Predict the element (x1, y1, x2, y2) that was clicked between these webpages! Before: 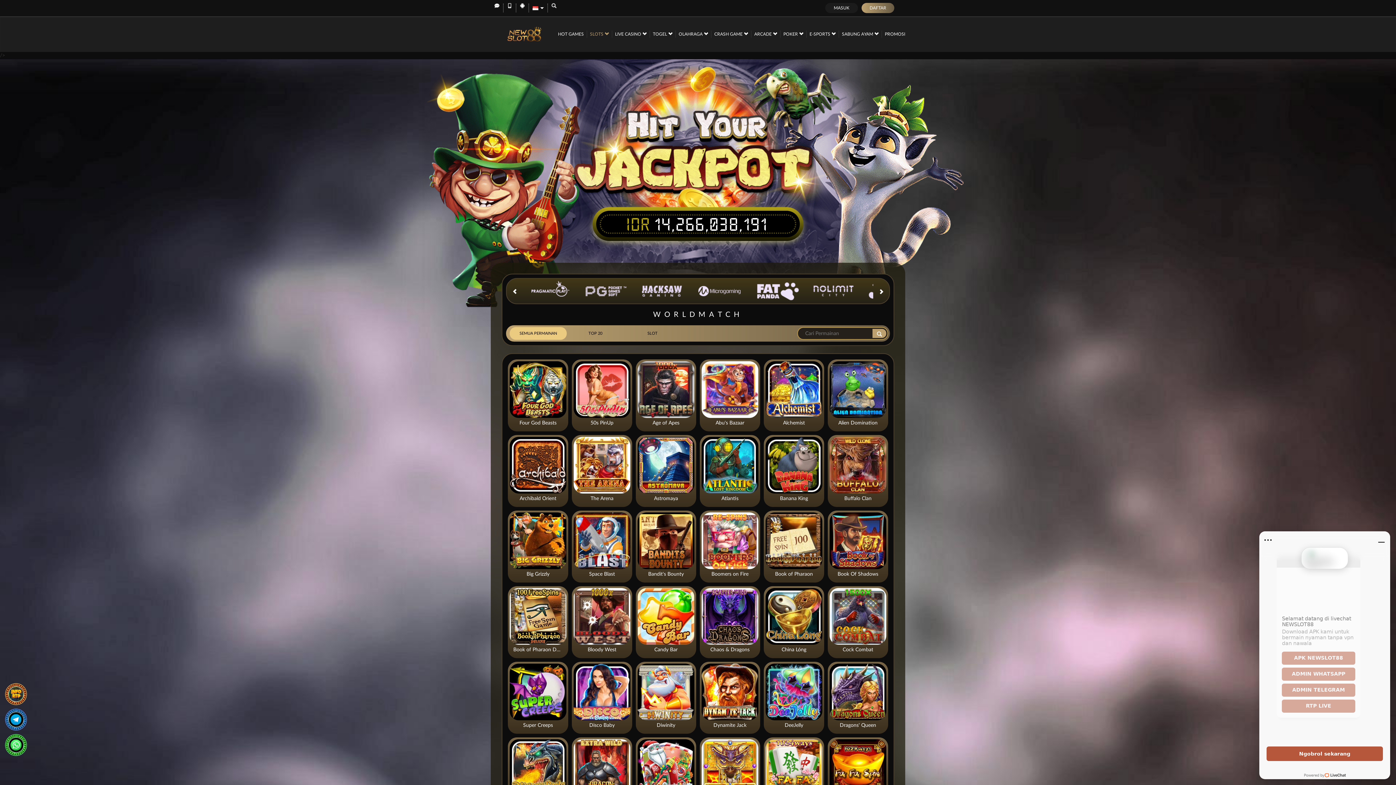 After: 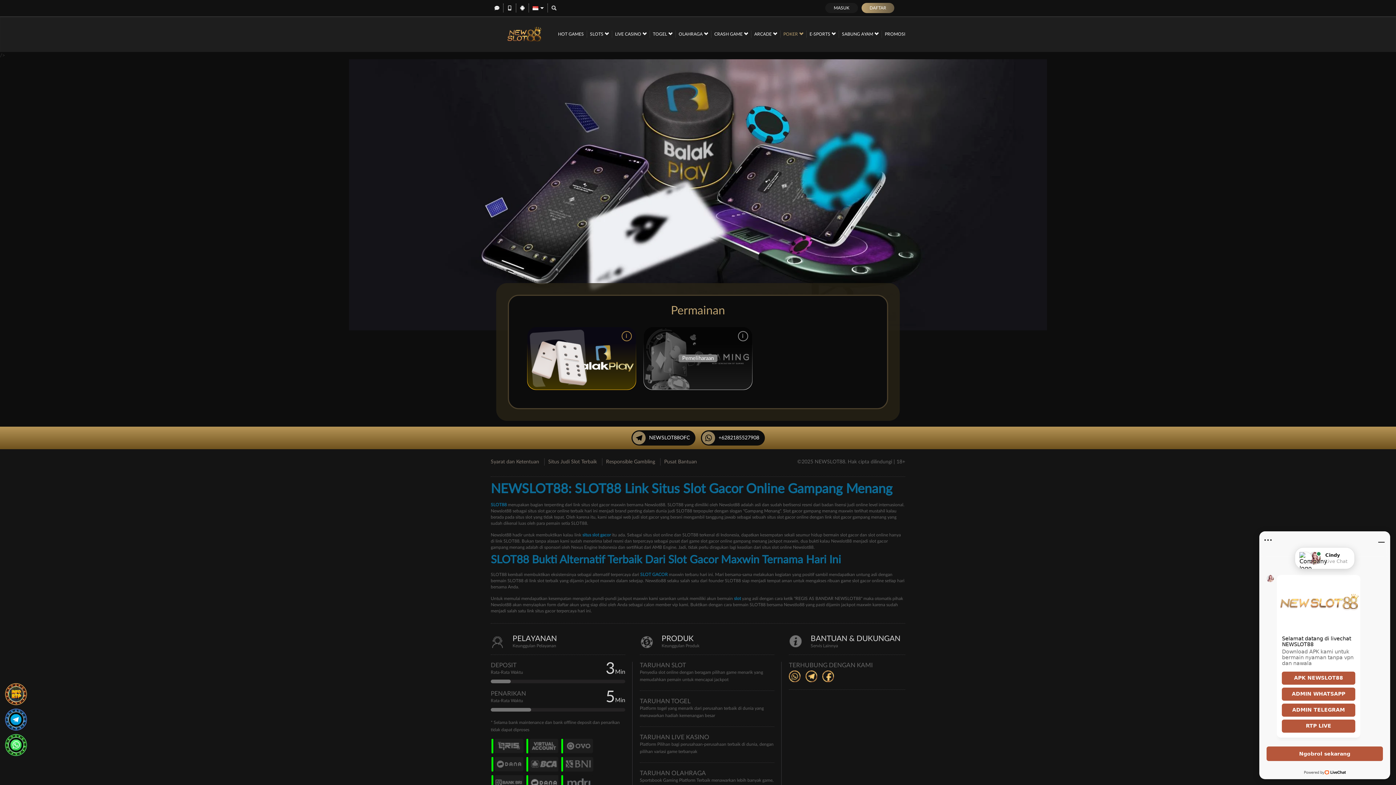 Action: label: POKER  bbox: (783, 30, 803, 37)